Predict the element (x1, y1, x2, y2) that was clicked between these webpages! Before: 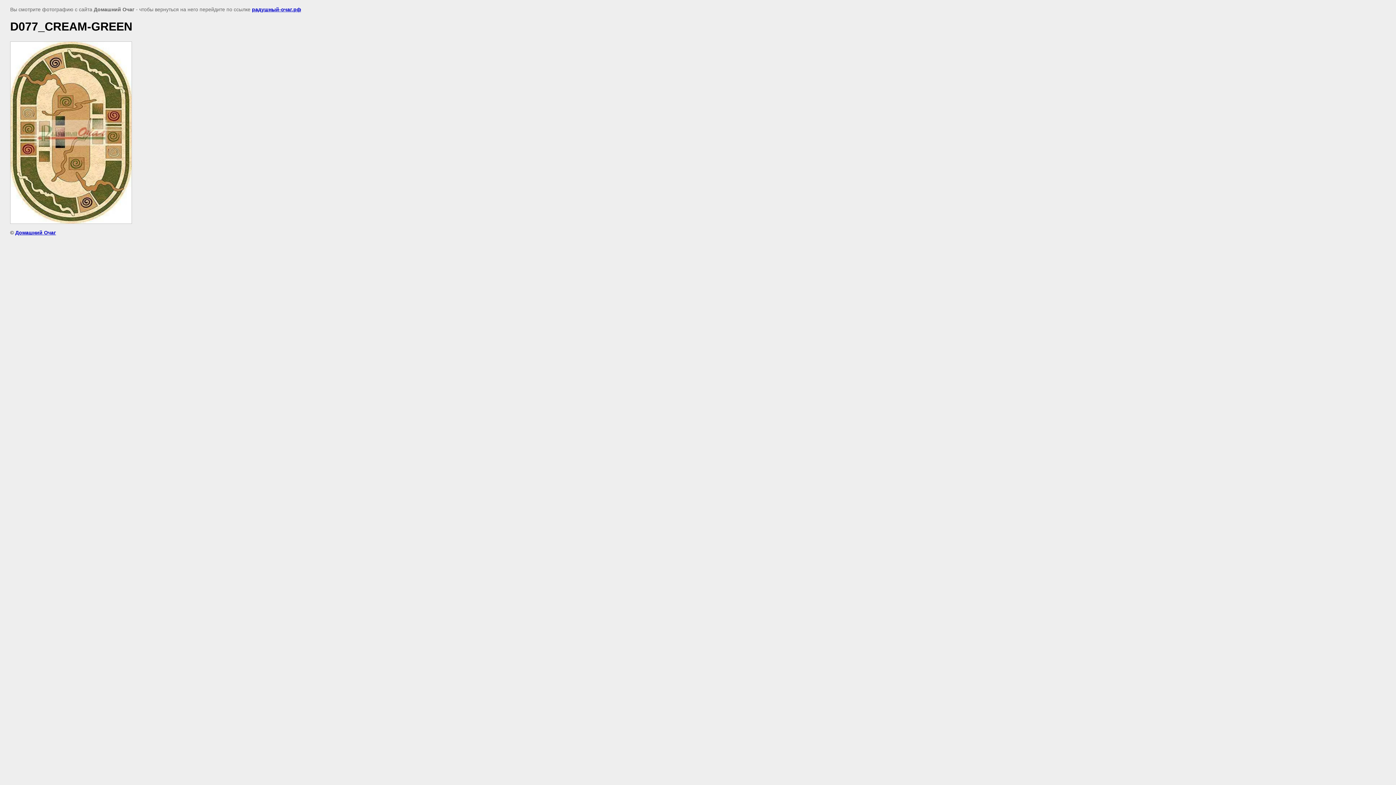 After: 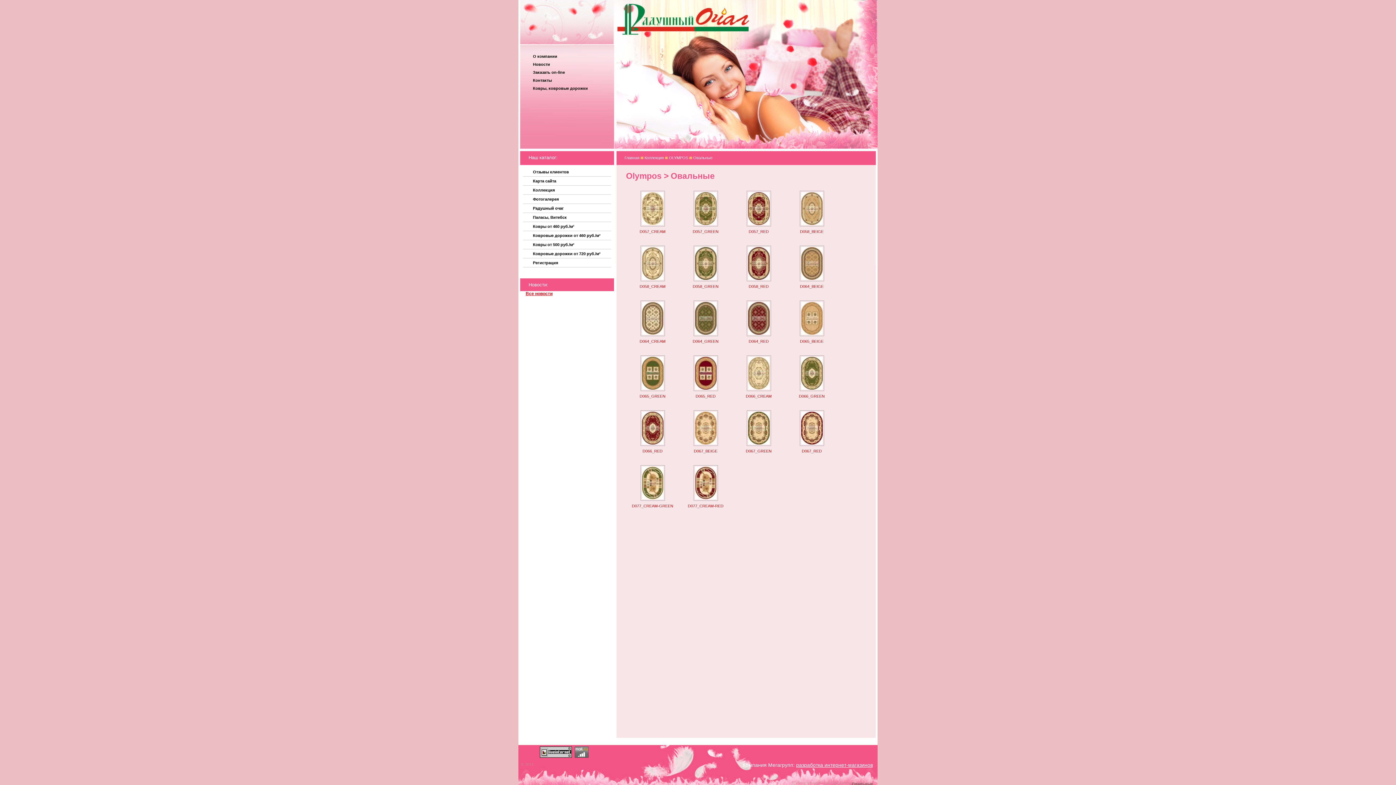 Action: bbox: (252, 6, 301, 12) label: радушный-очаг.рф